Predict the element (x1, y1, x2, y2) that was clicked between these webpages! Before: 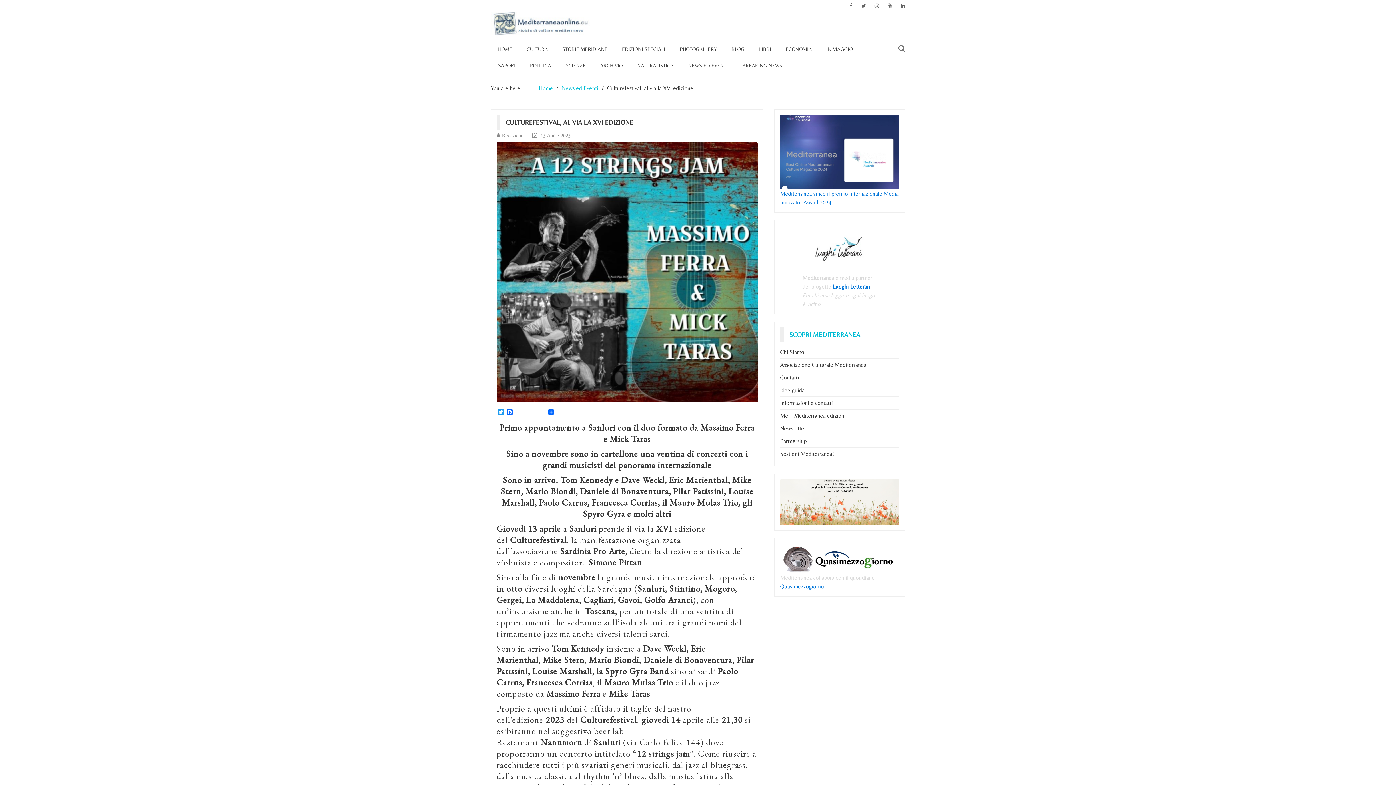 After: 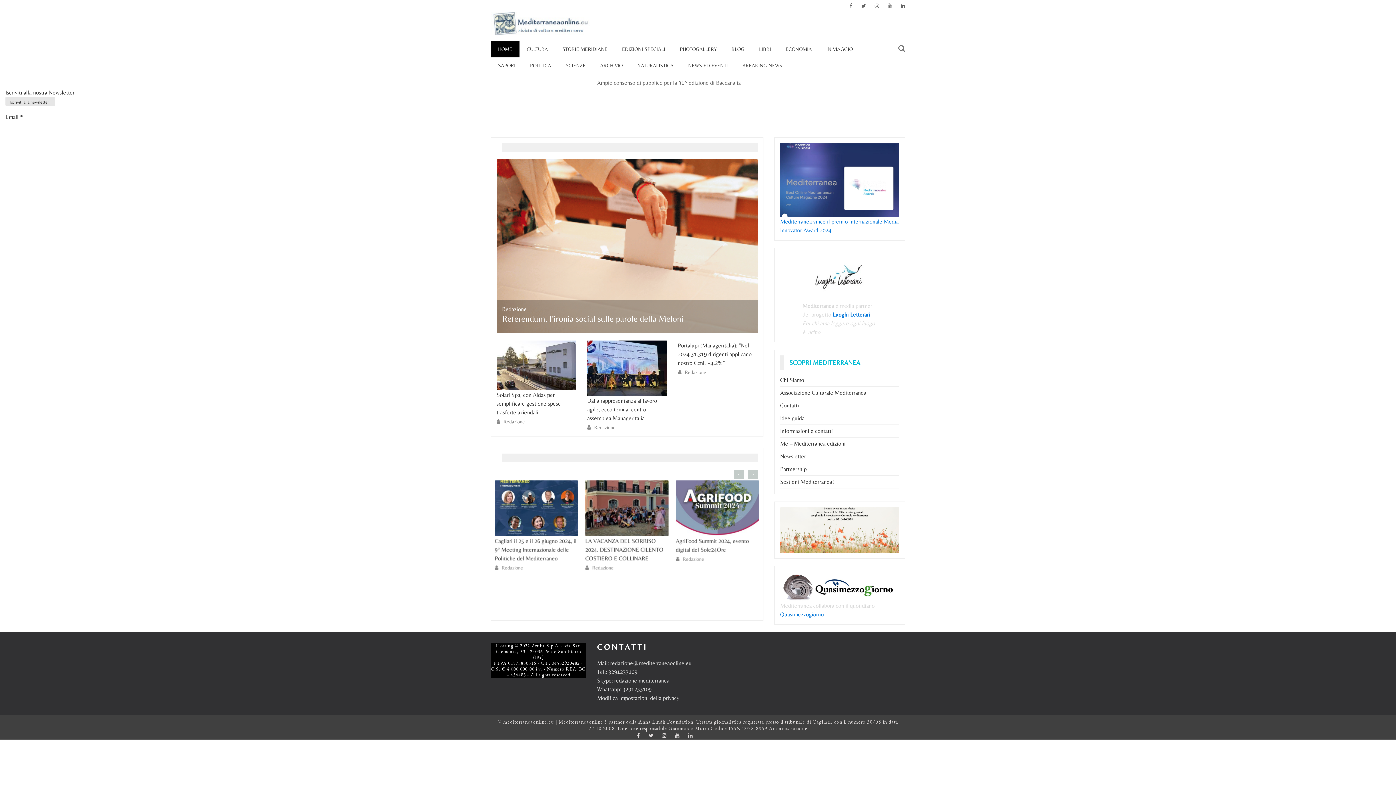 Action: bbox: (538, 84, 553, 91) label: Home